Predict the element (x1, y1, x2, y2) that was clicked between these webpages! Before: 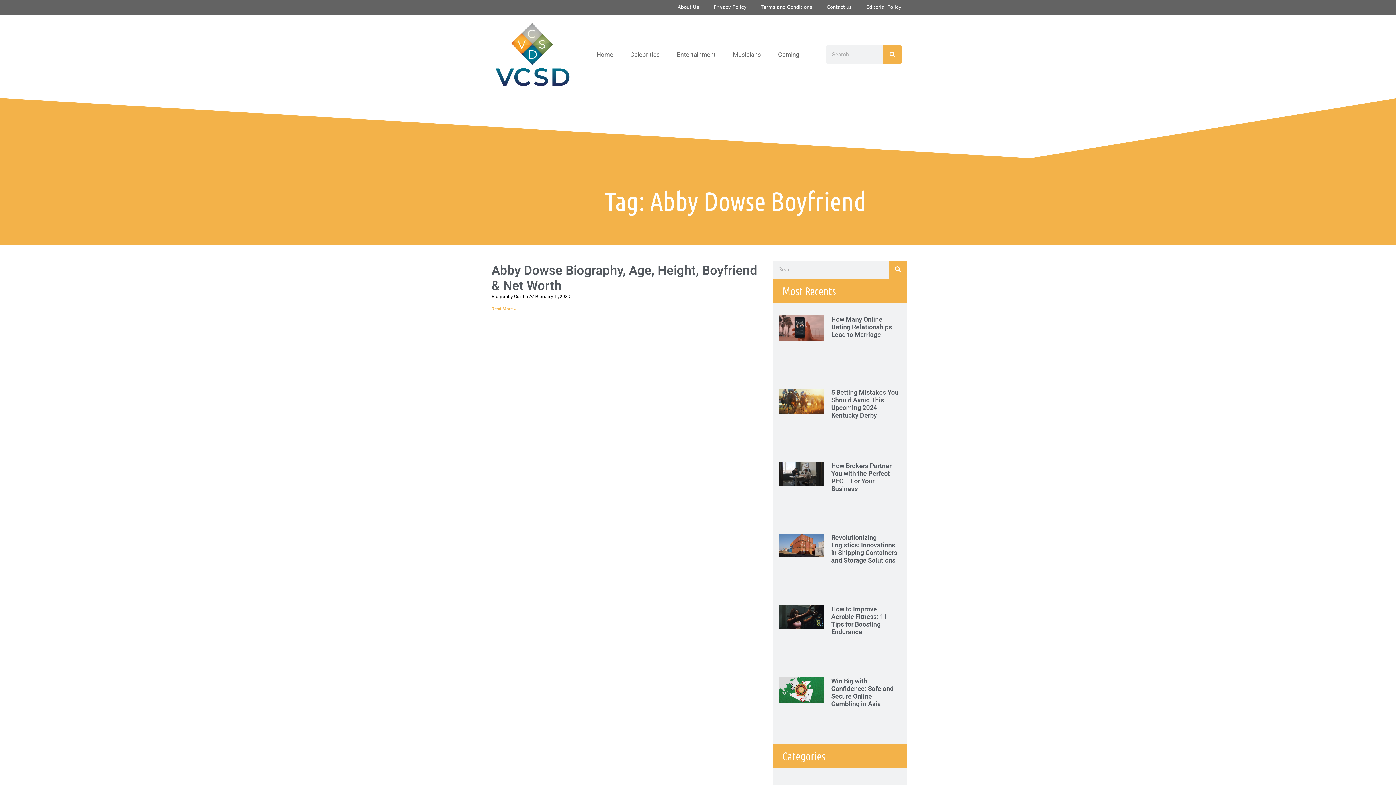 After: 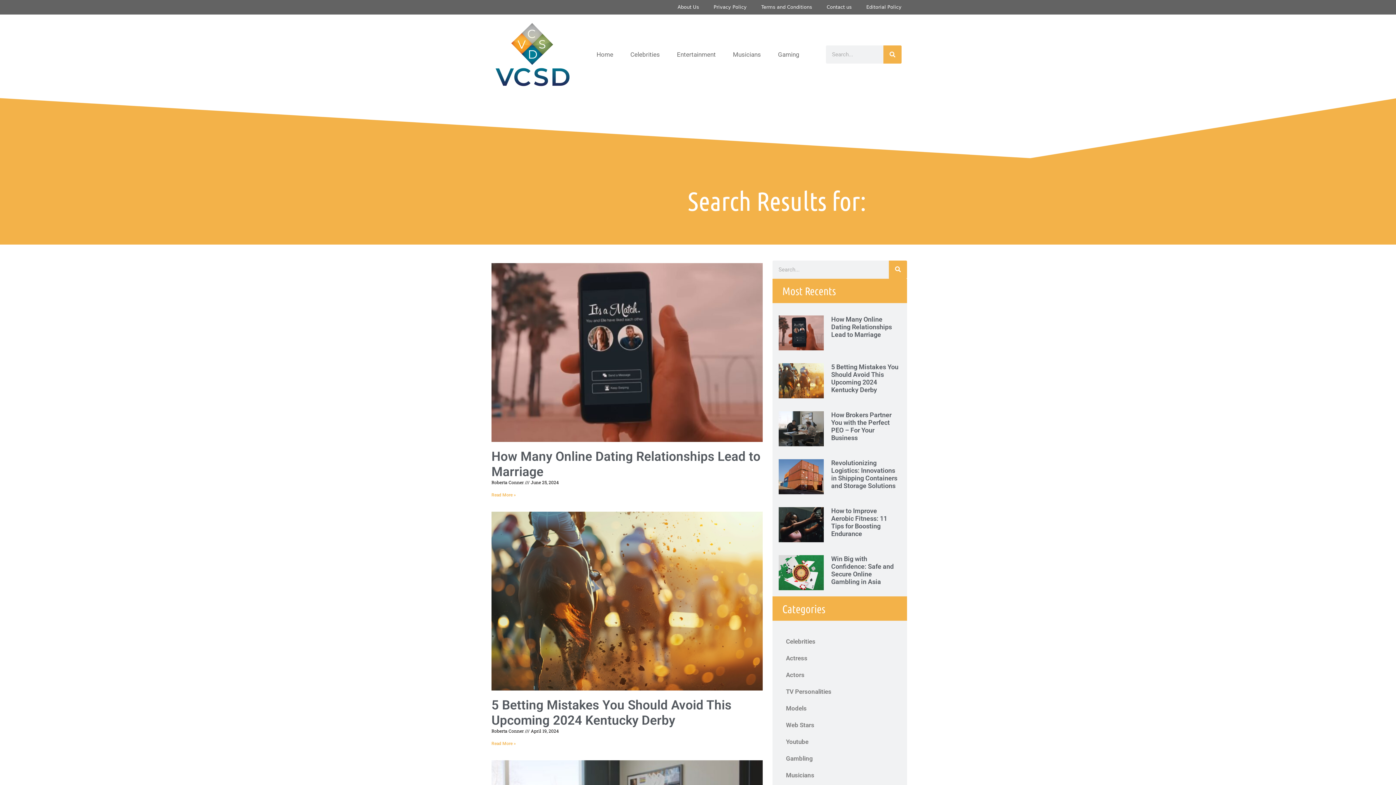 Action: label: Search bbox: (889, 260, 907, 278)